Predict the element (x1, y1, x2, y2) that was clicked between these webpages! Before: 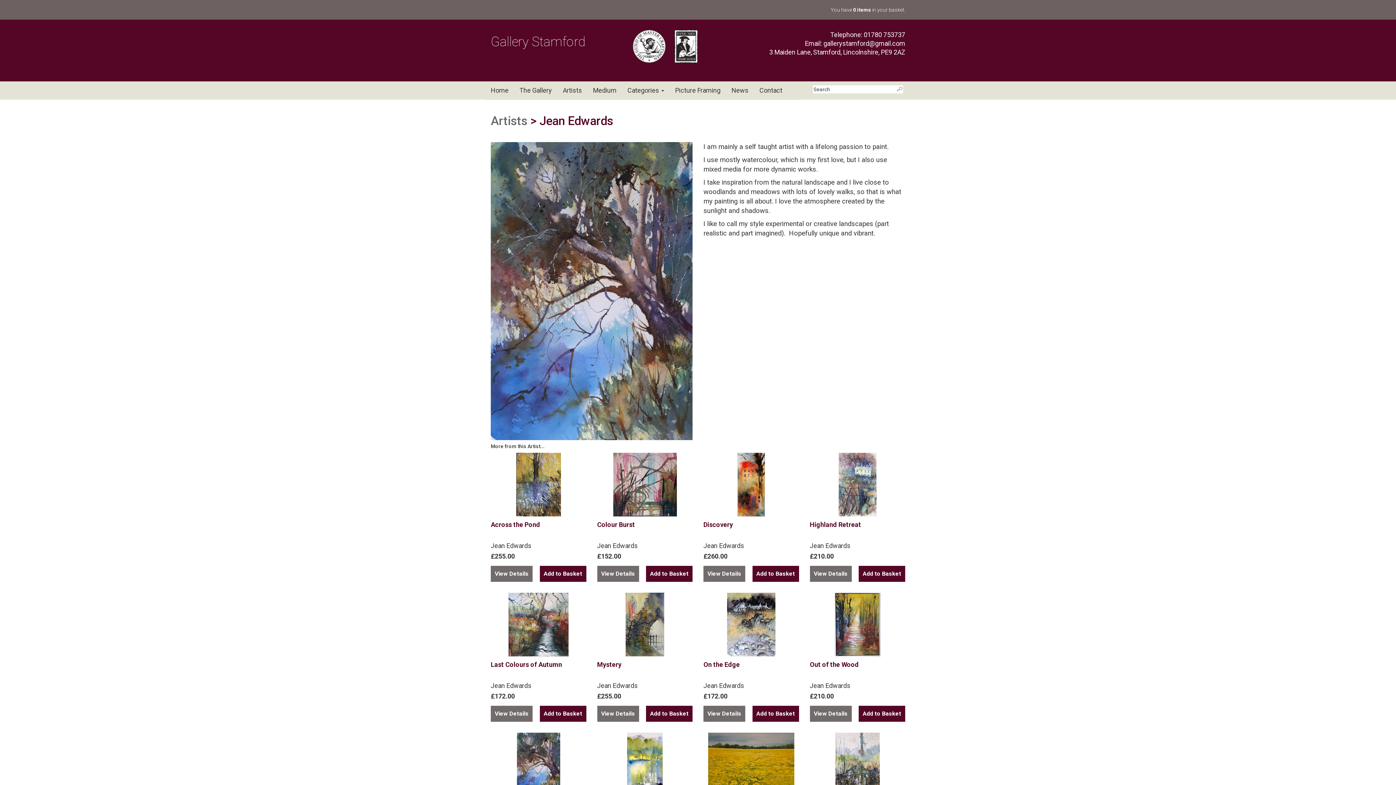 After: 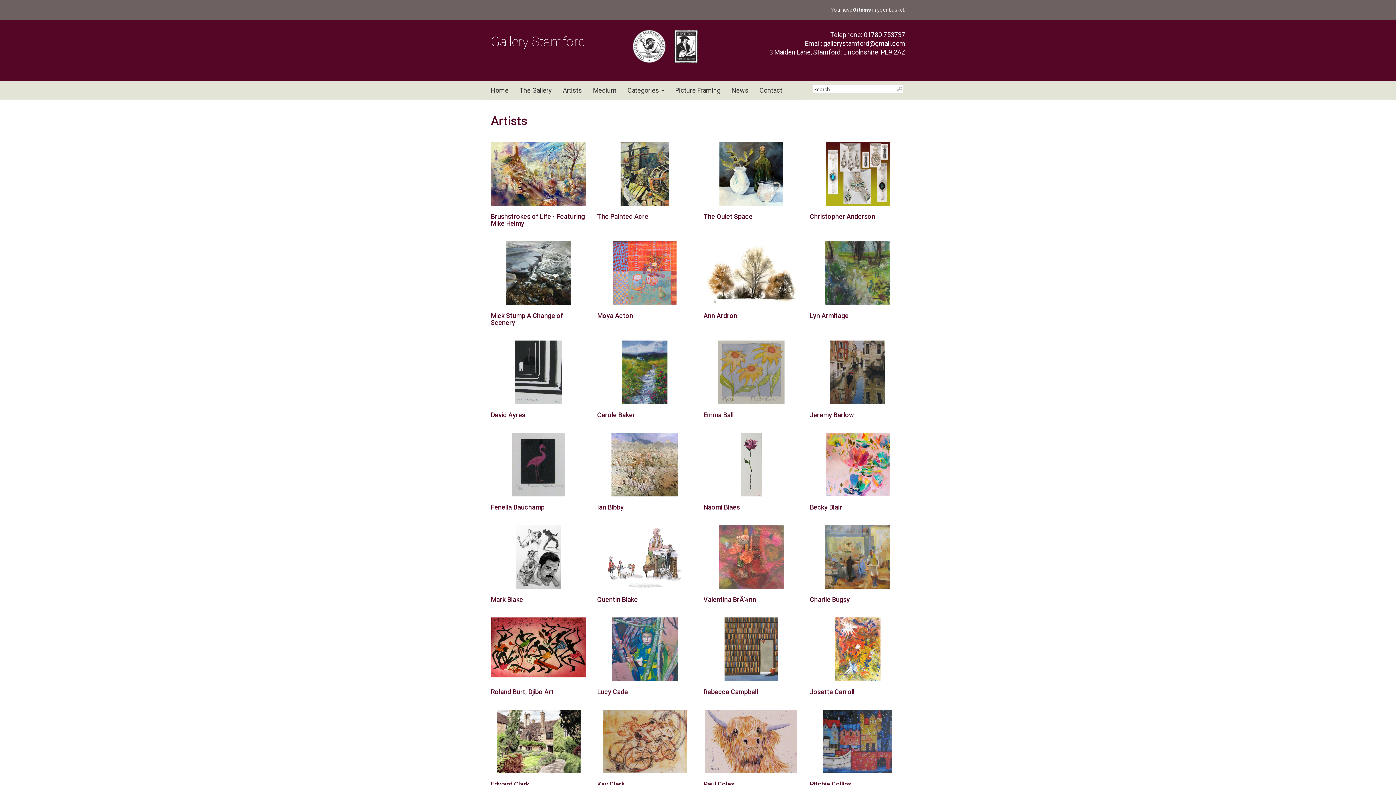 Action: bbox: (557, 81, 587, 99) label: Artists